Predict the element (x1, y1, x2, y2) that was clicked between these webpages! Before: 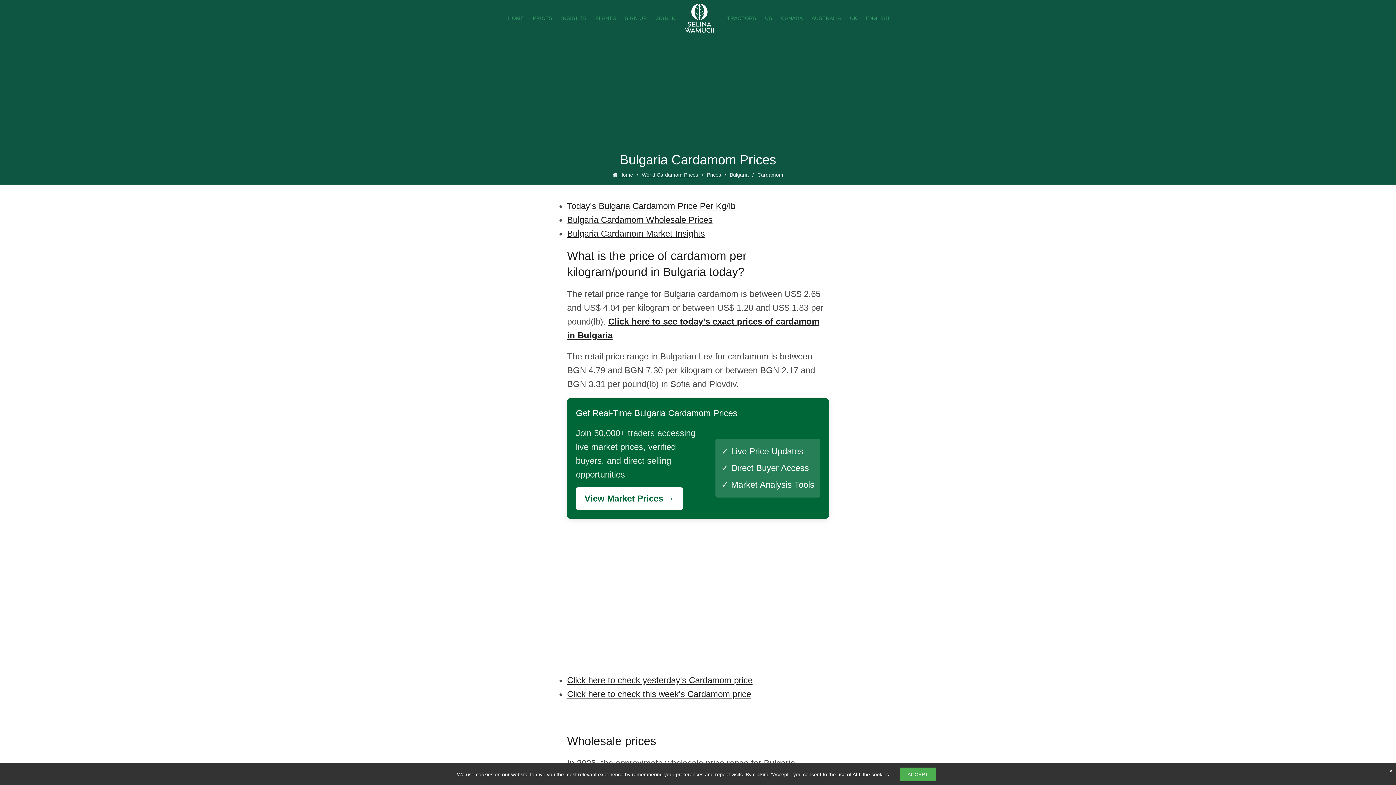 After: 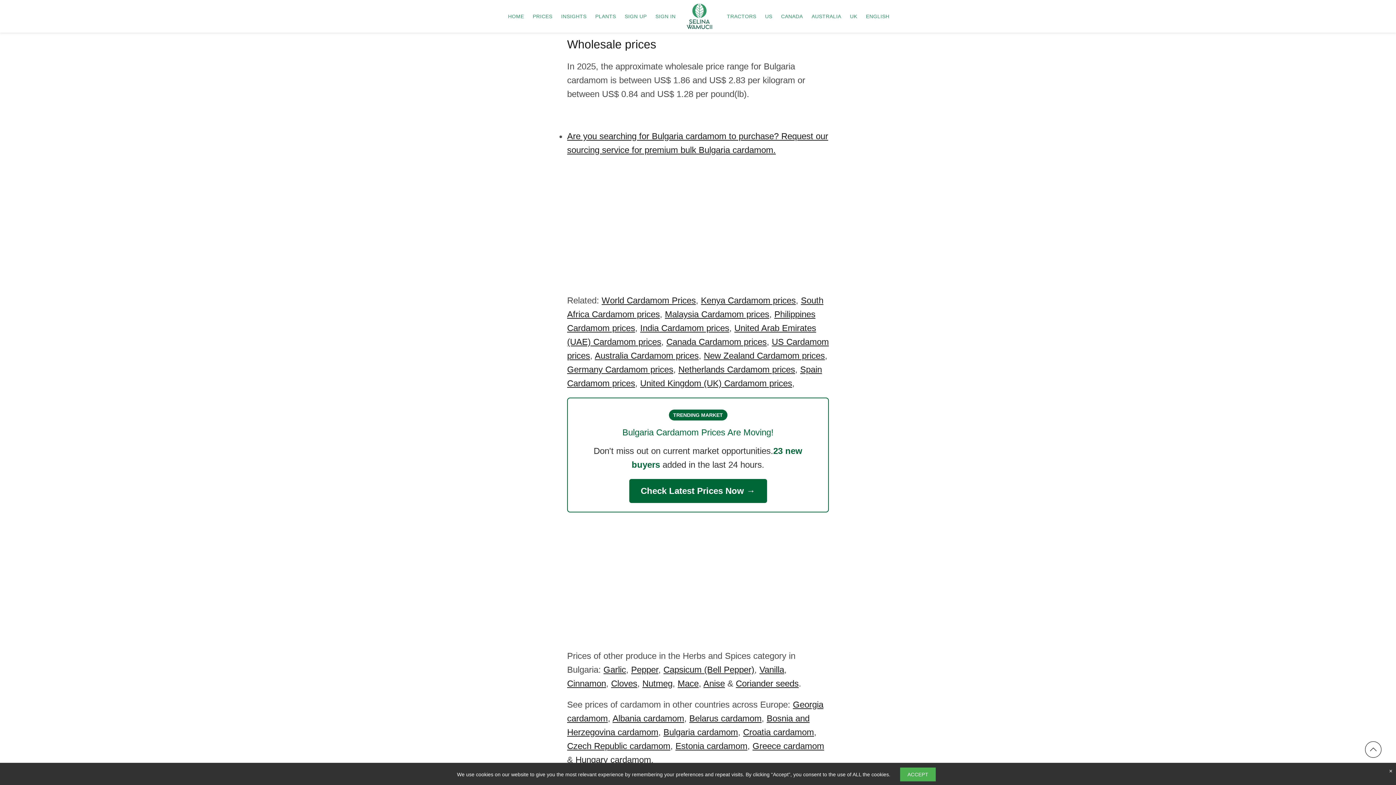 Action: bbox: (567, 214, 712, 224) label: Bulgaria Cardamom Wholesale Prices